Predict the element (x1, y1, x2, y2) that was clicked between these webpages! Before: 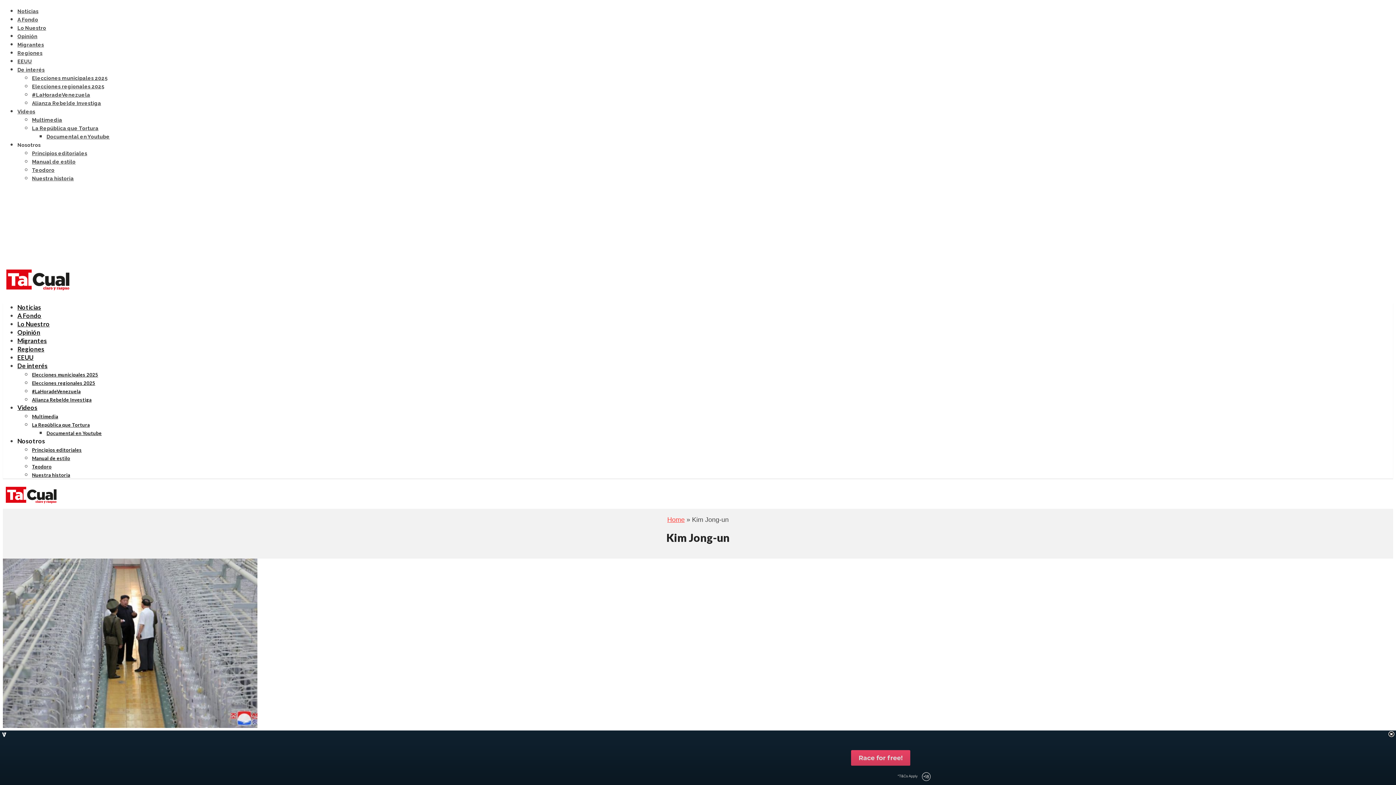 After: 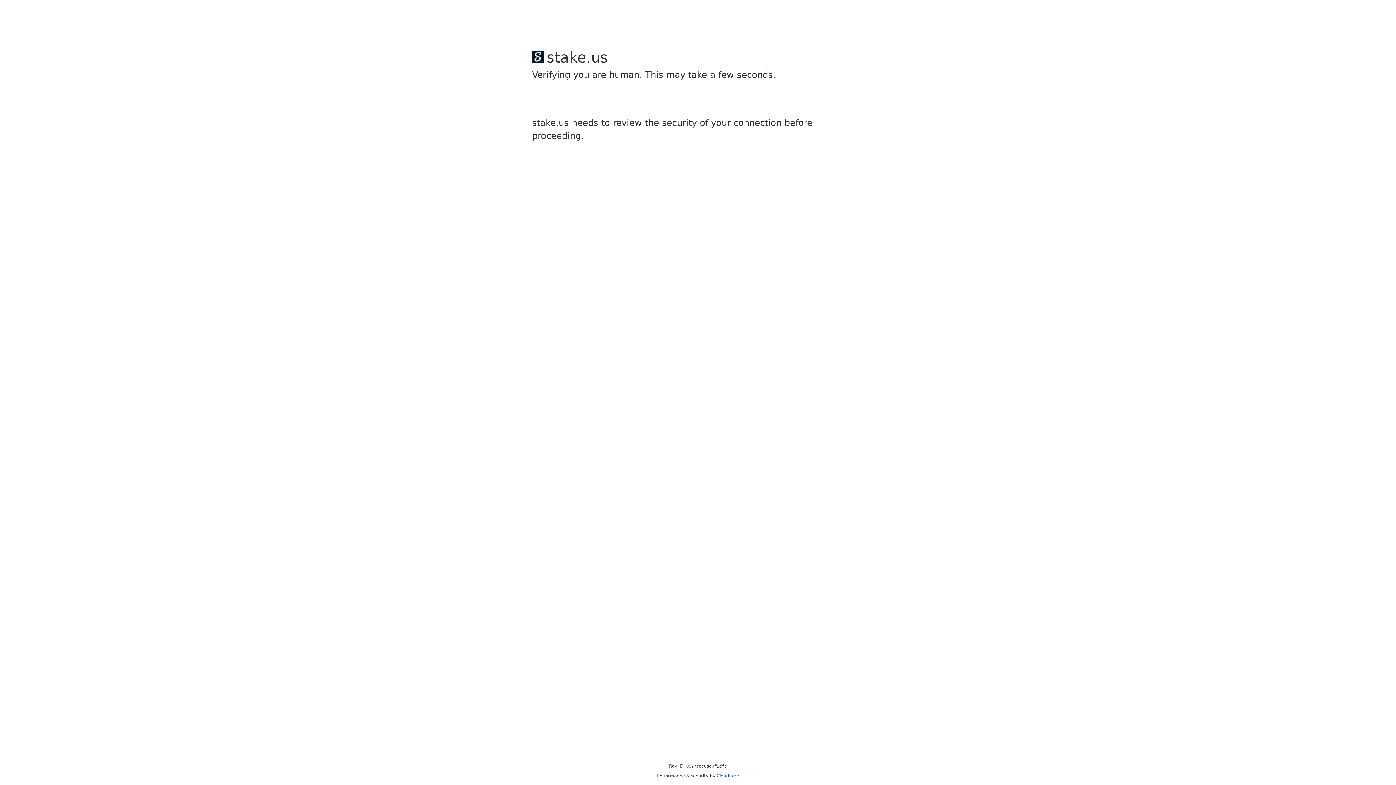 Action: label: Nuestra historia bbox: (32, 472, 70, 478)